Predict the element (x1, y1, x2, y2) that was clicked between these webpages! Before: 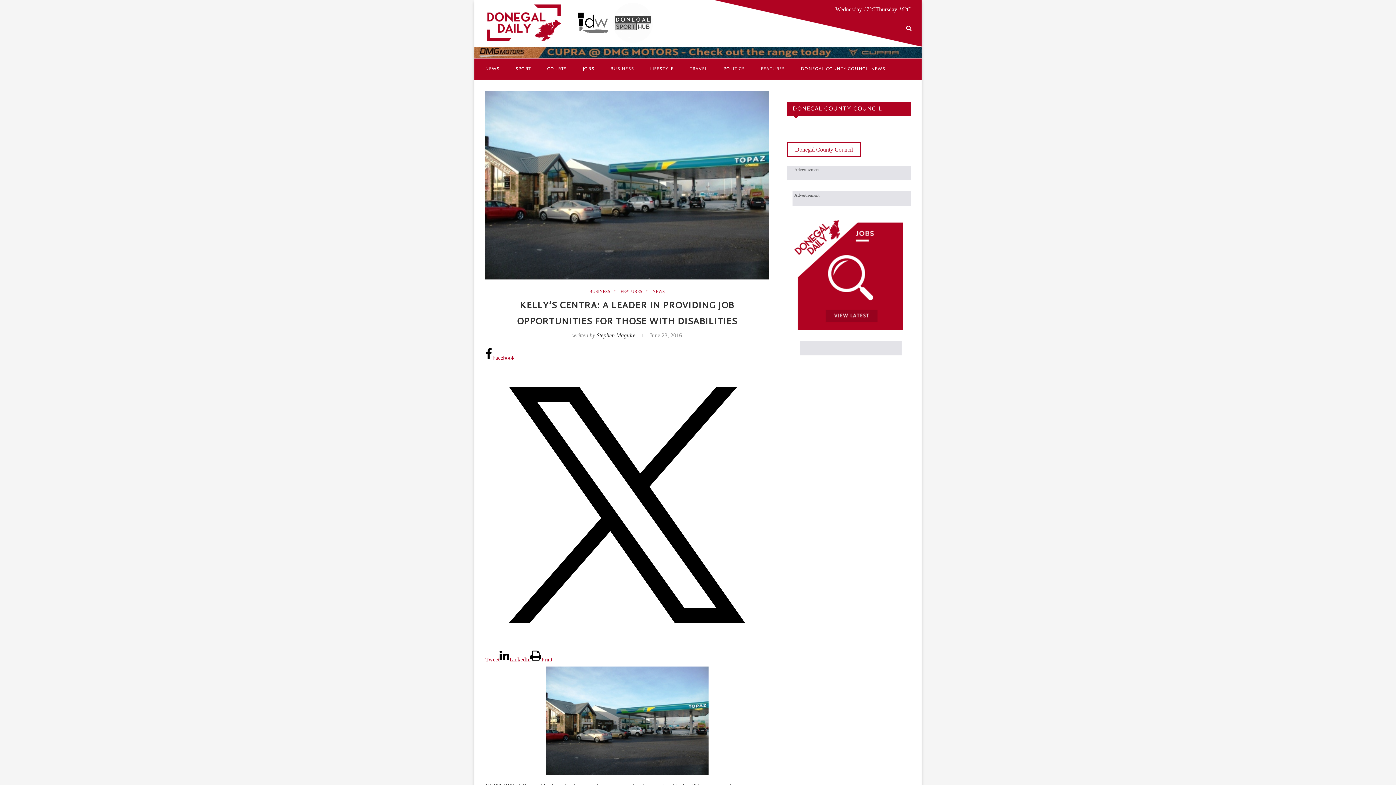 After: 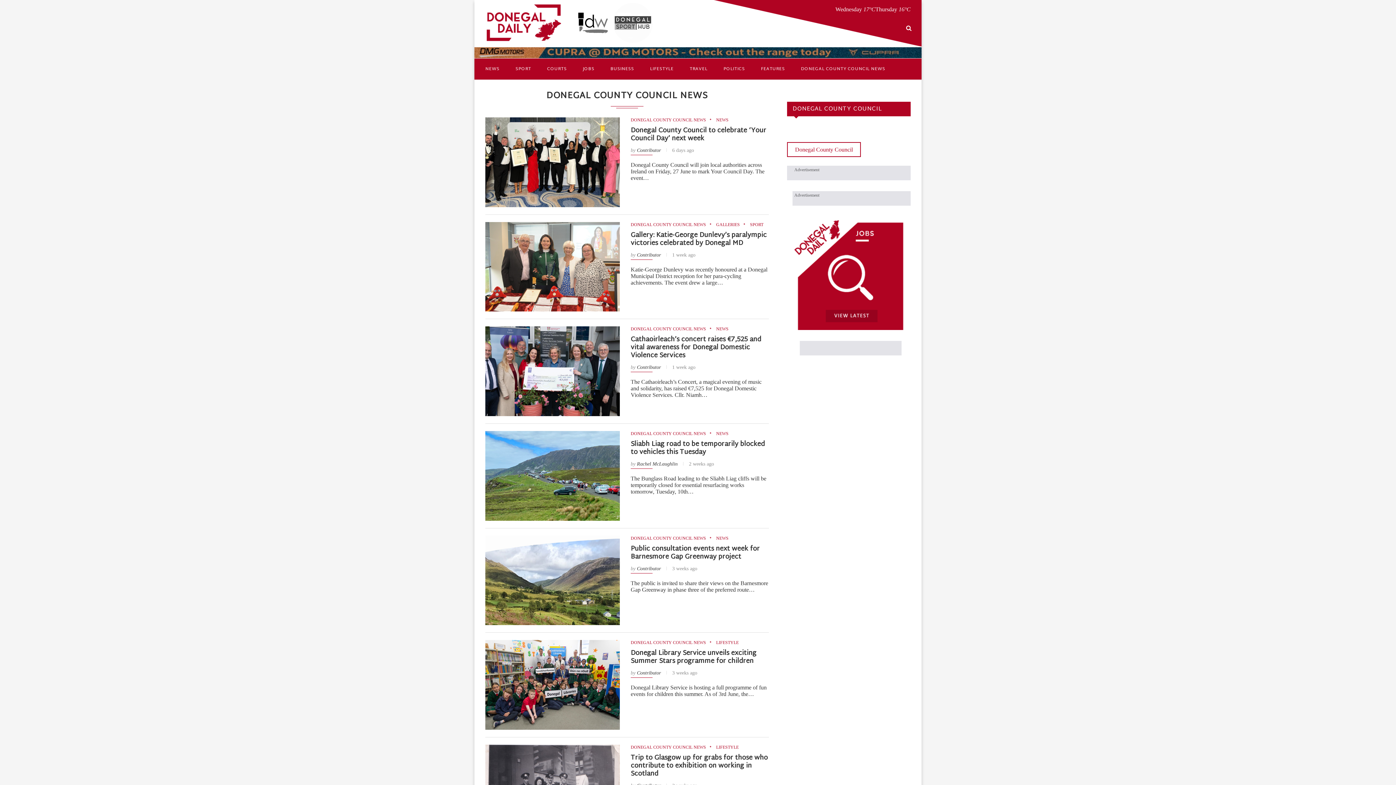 Action: label: DONEGAL COUNTY COUNCIL NEWS bbox: (801, 58, 885, 79)